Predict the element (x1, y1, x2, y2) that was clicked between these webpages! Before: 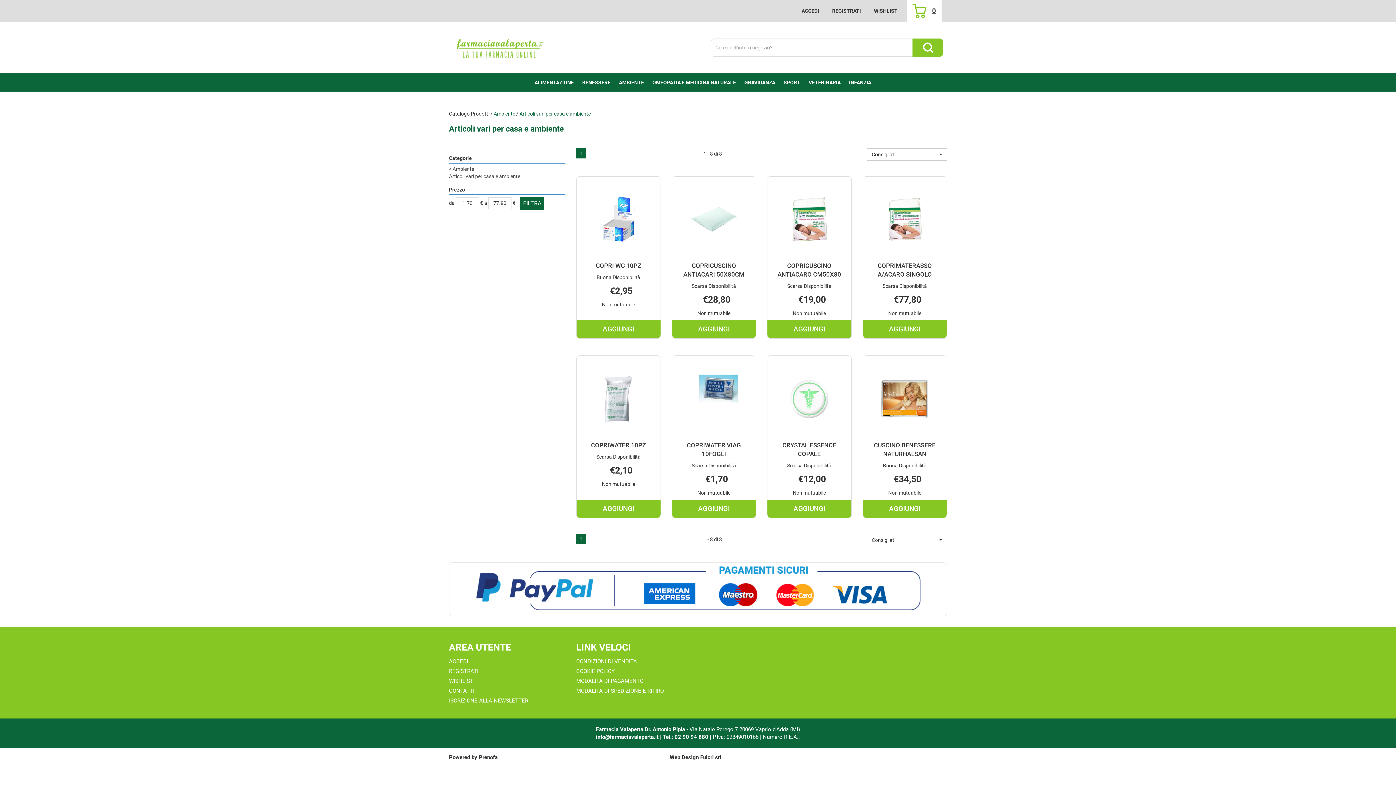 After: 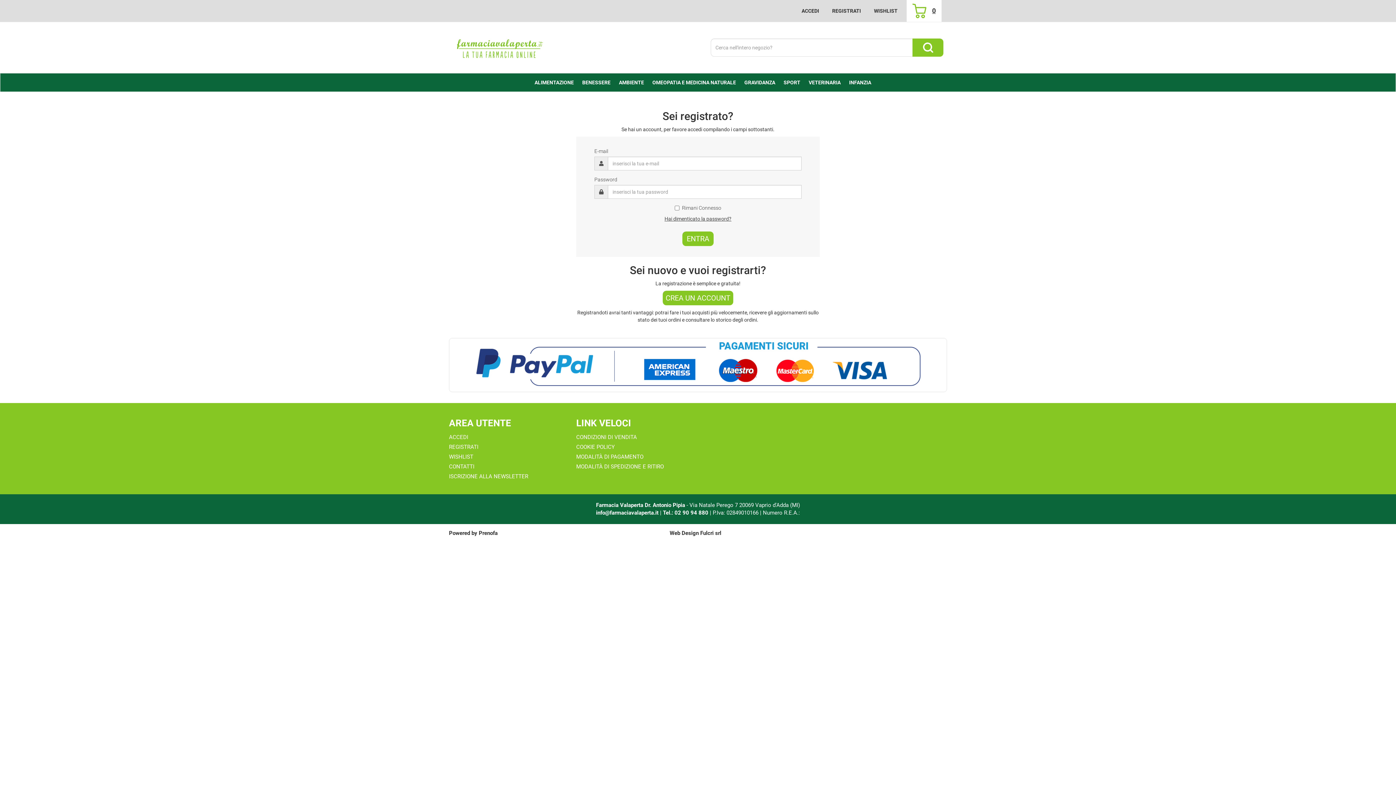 Action: bbox: (449, 658, 468, 664) label: ACCEDI